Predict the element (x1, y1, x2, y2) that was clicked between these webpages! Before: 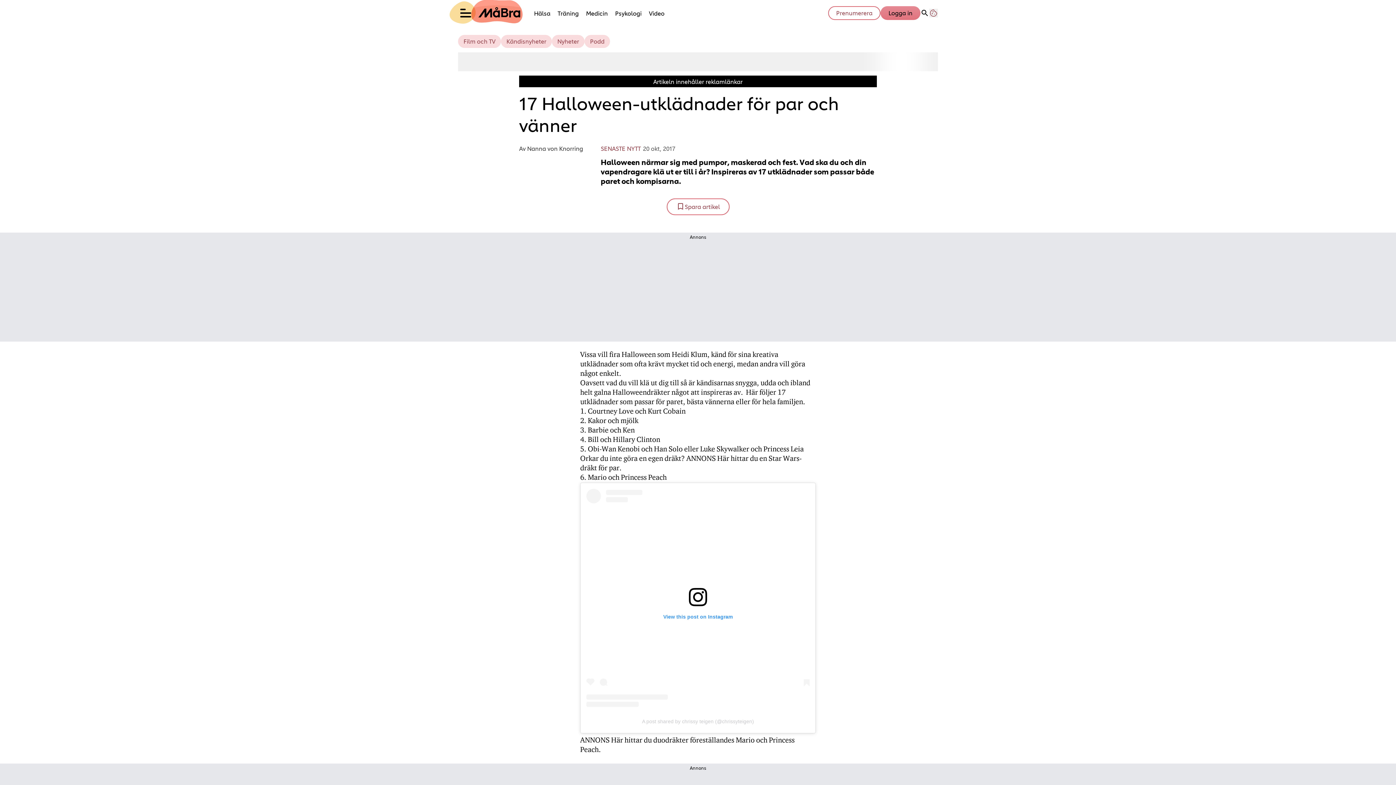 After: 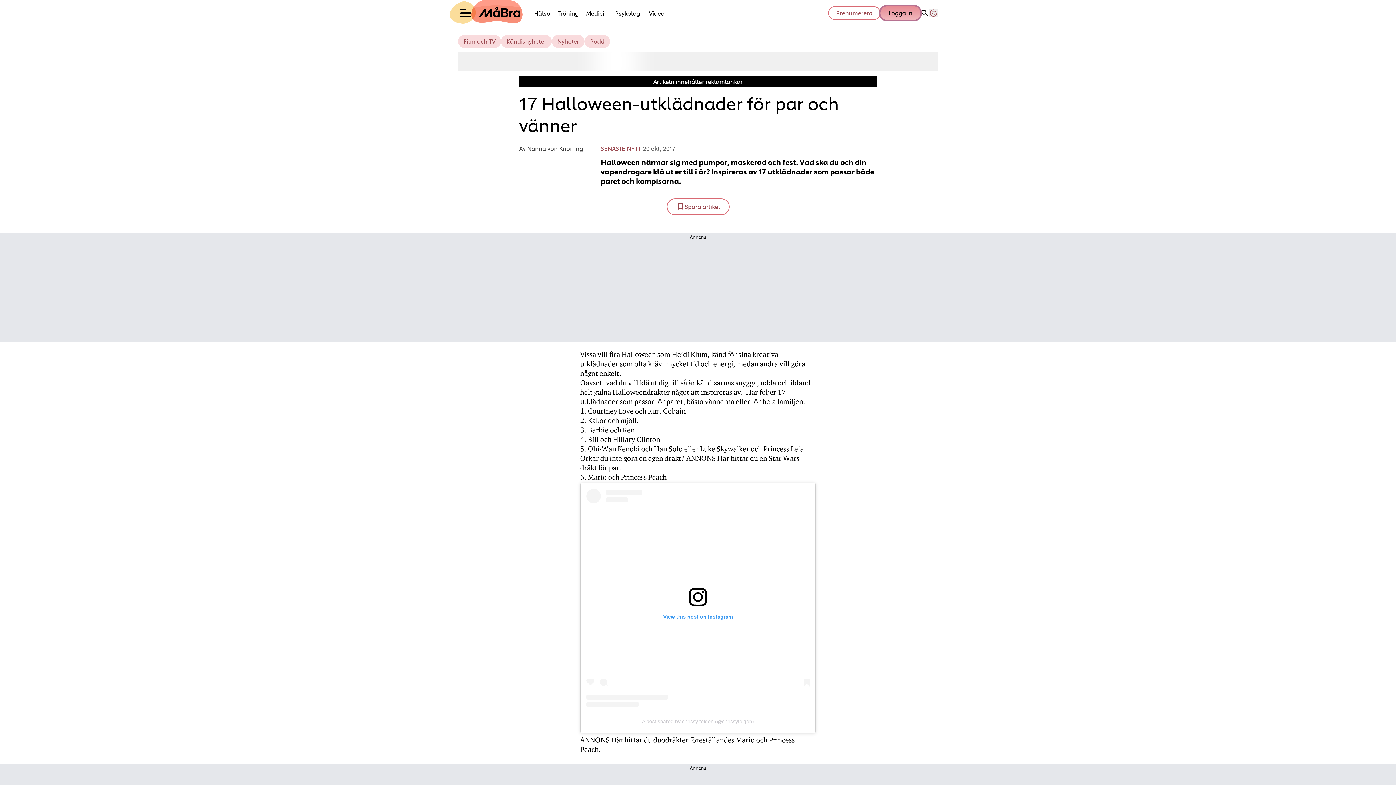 Action: label: Länk till logga in på konto bbox: (880, 6, 920, 20)